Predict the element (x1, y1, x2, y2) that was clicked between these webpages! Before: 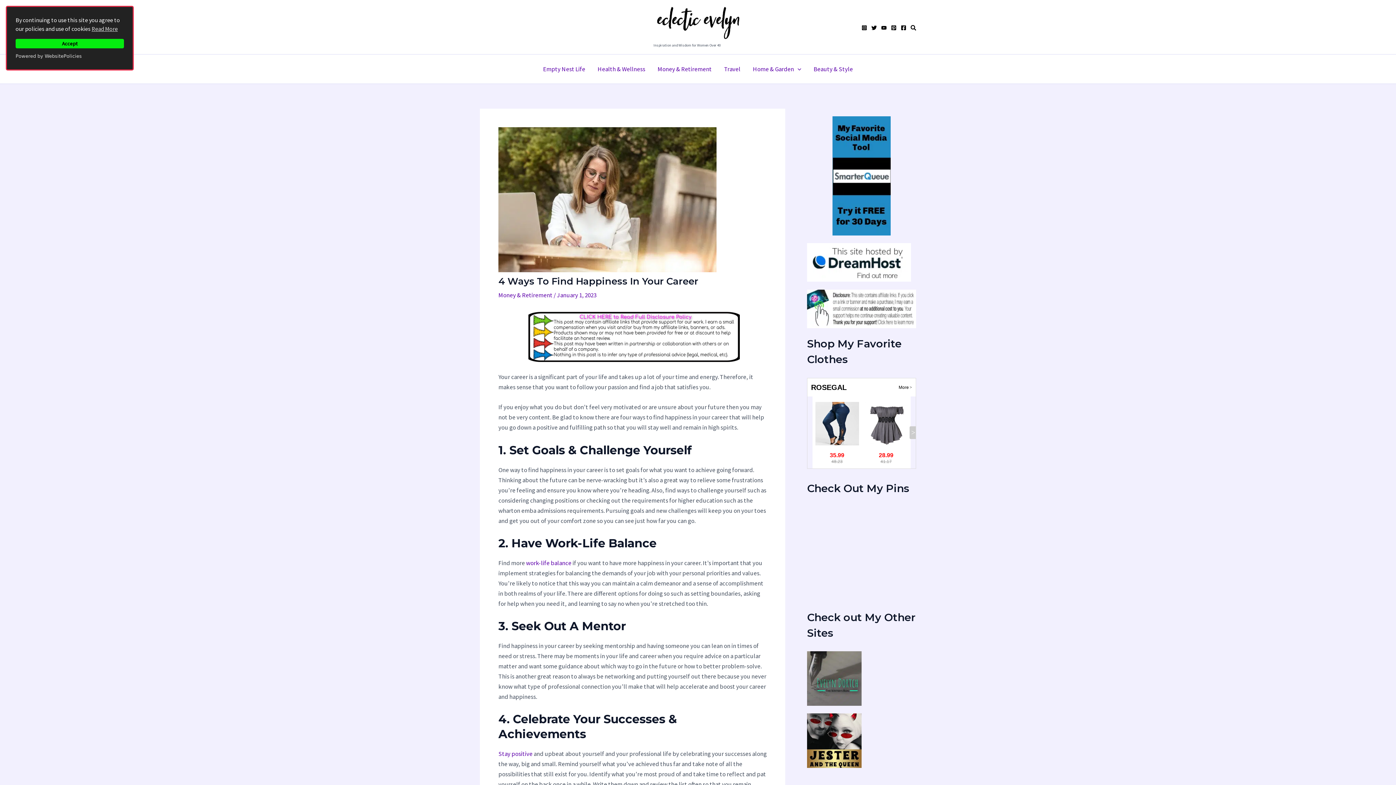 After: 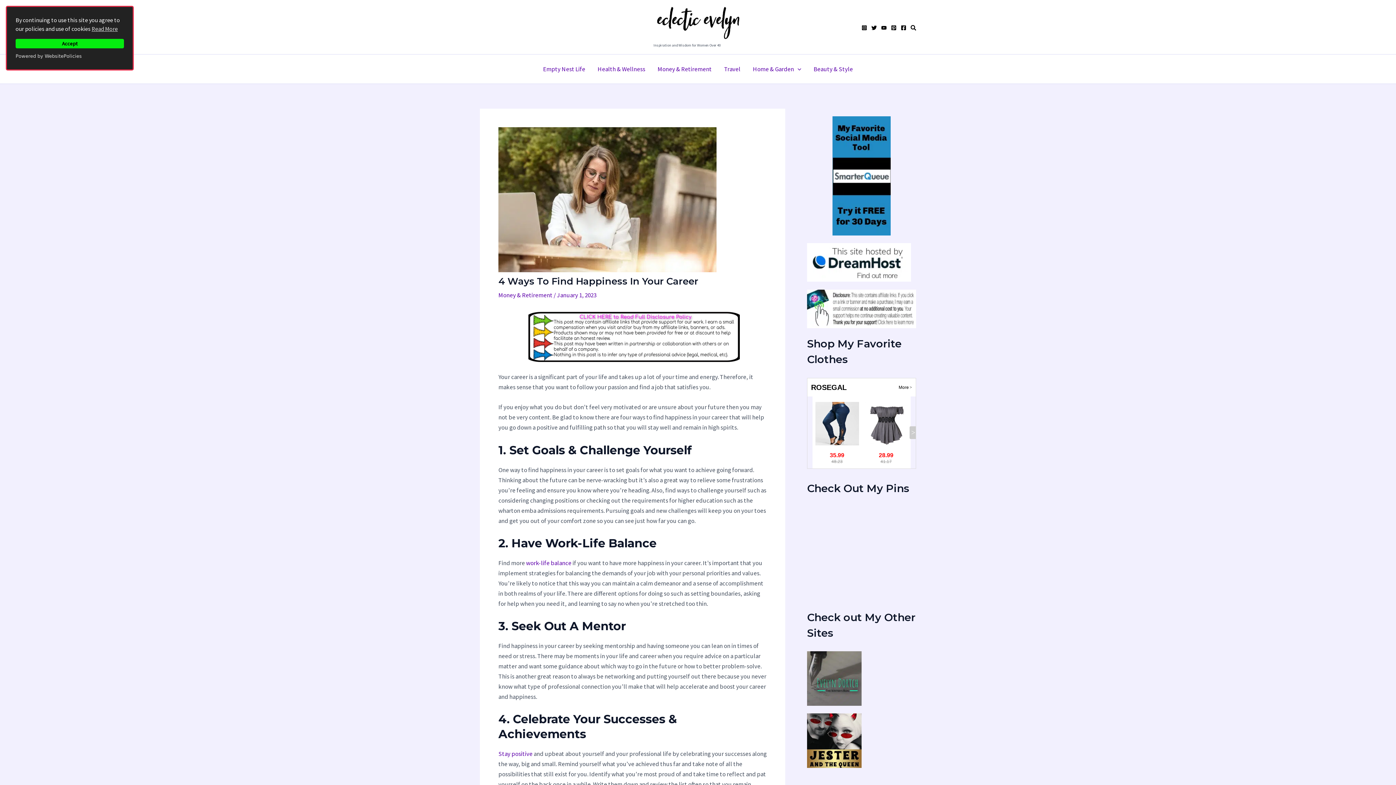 Action: label: Pinterest bbox: (891, 25, 896, 30)